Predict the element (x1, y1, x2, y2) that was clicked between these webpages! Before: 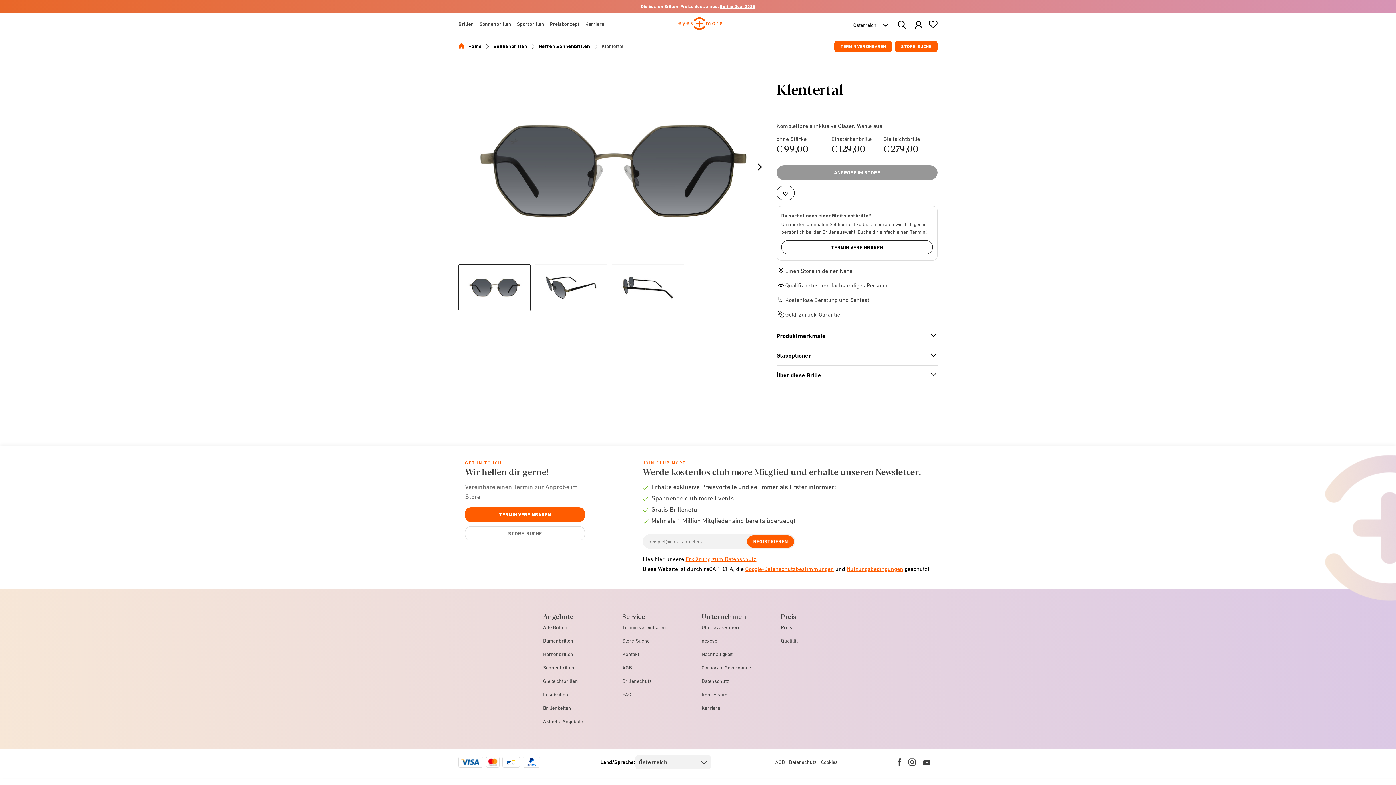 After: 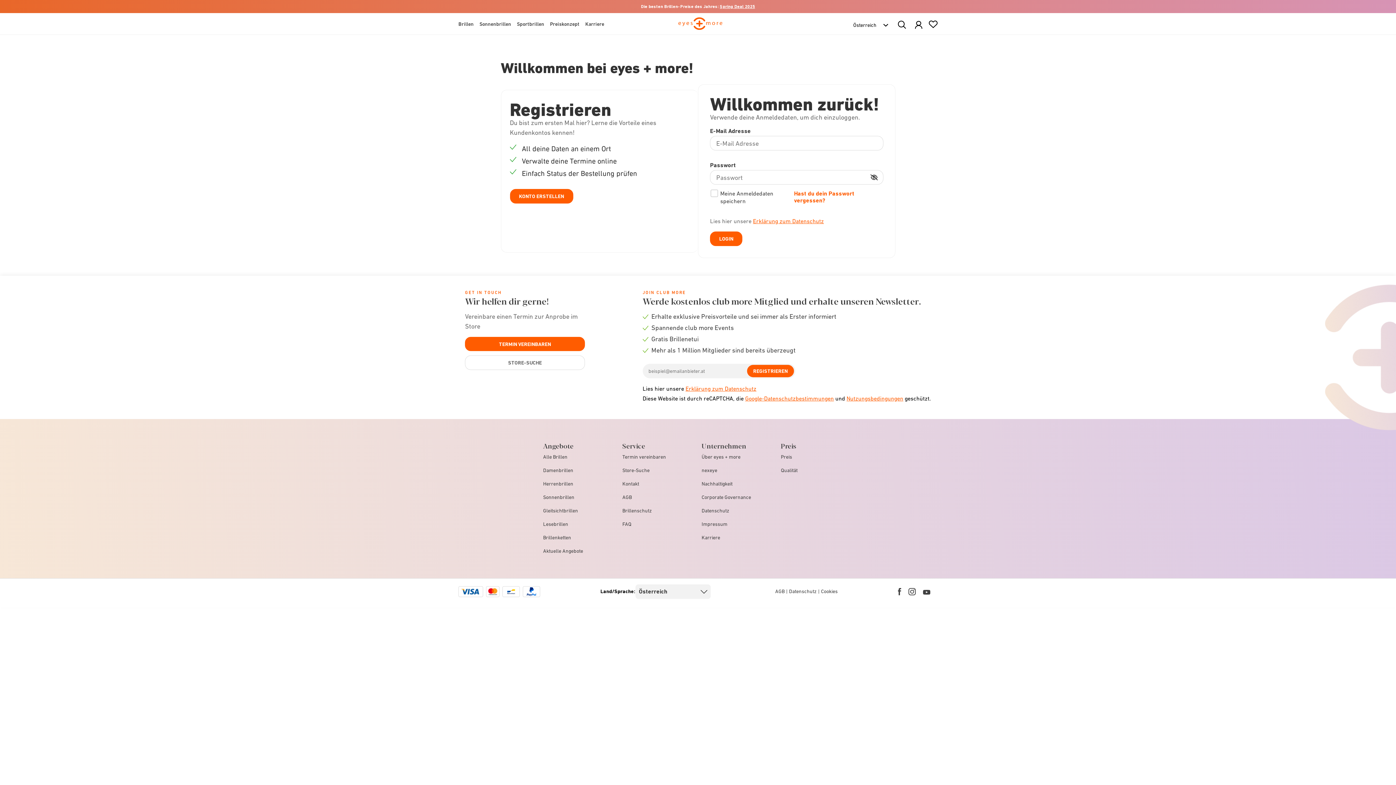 Action: bbox: (914, 20, 923, 30) label: Login to your account